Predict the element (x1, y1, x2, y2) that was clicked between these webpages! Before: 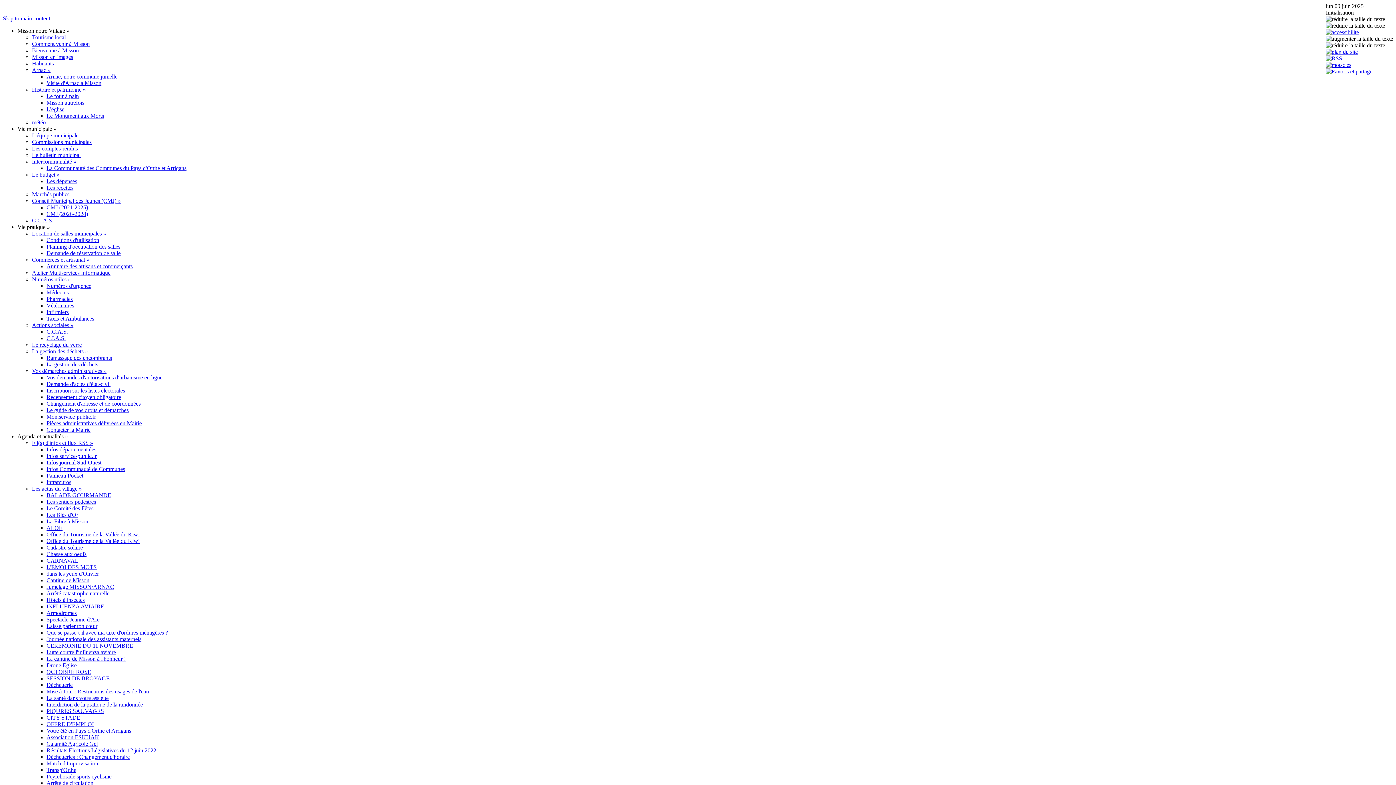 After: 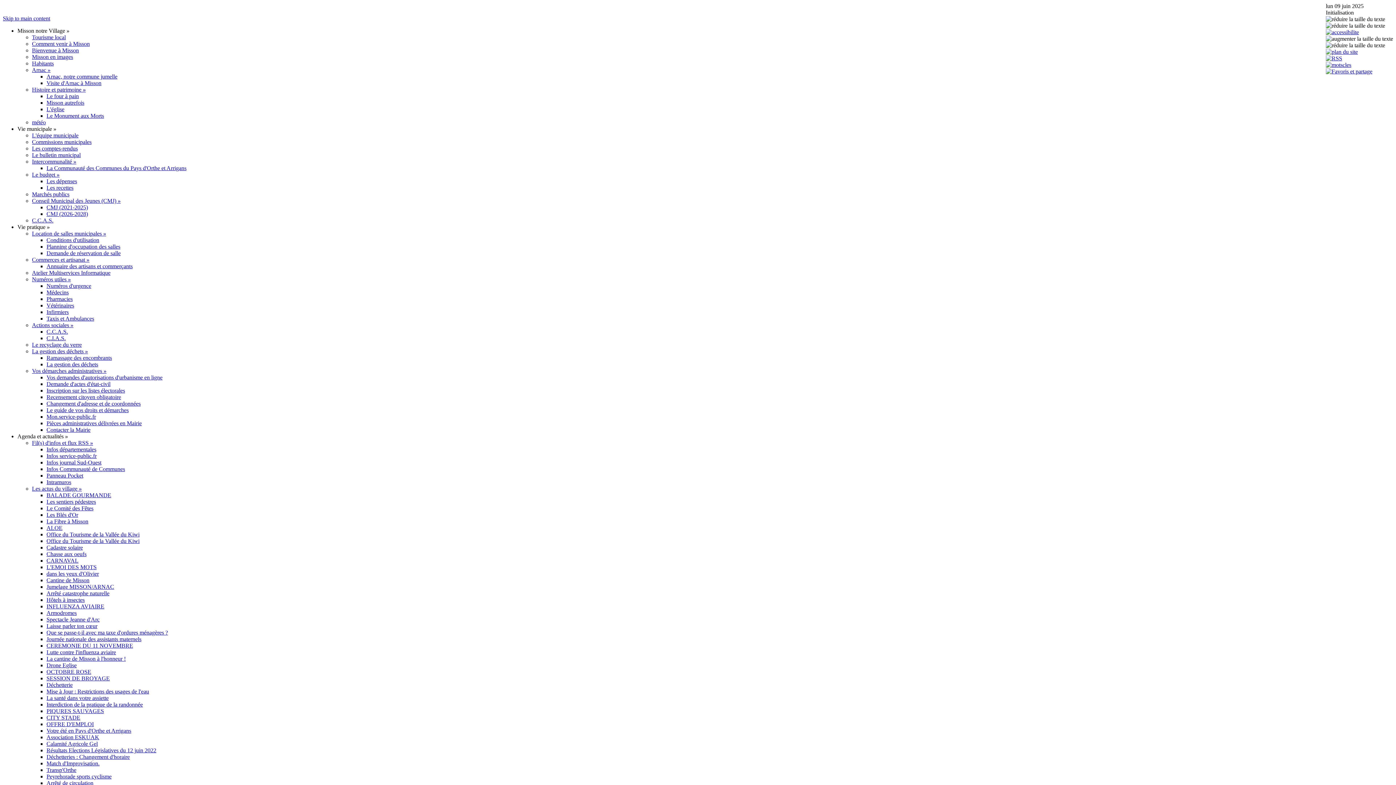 Action: bbox: (46, 243, 120, 249) label: Planning d'occupation des salles